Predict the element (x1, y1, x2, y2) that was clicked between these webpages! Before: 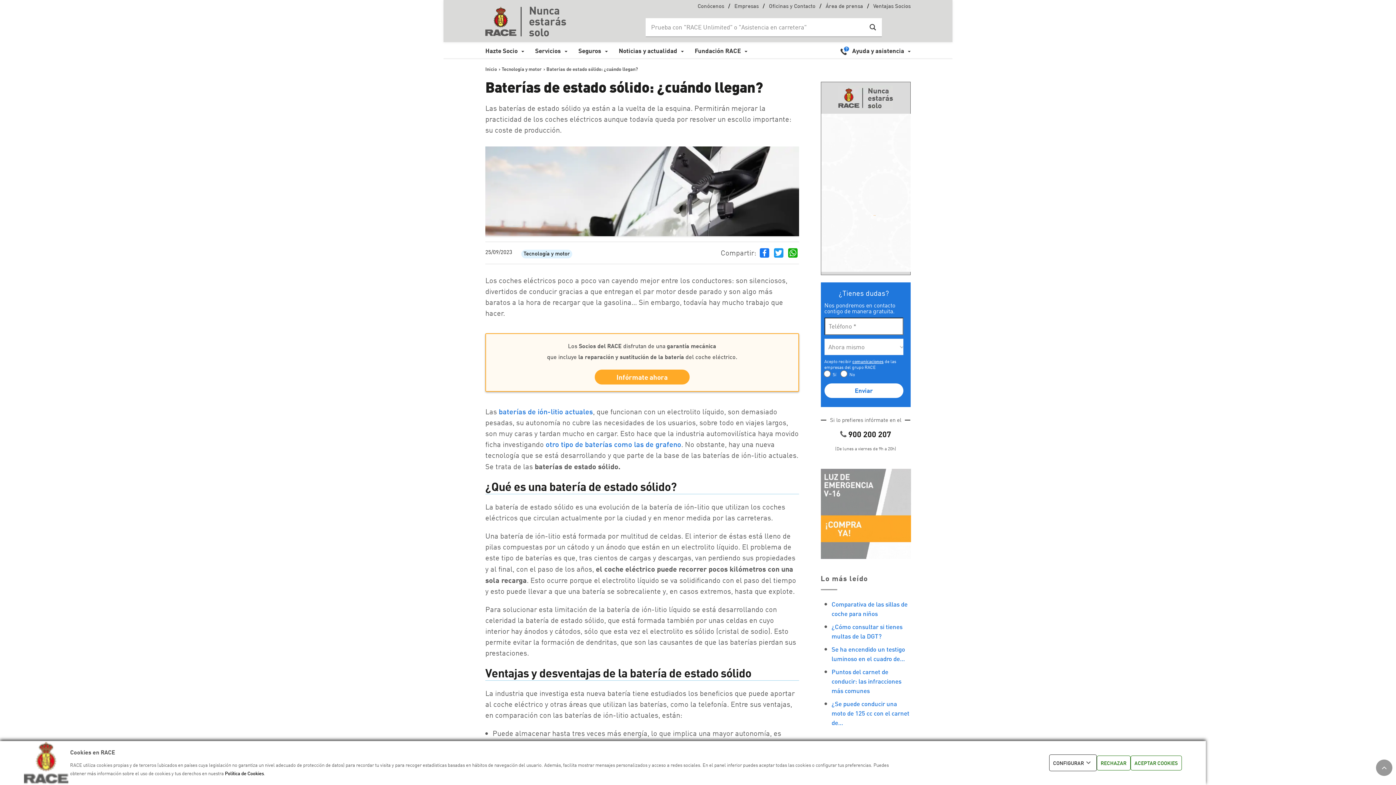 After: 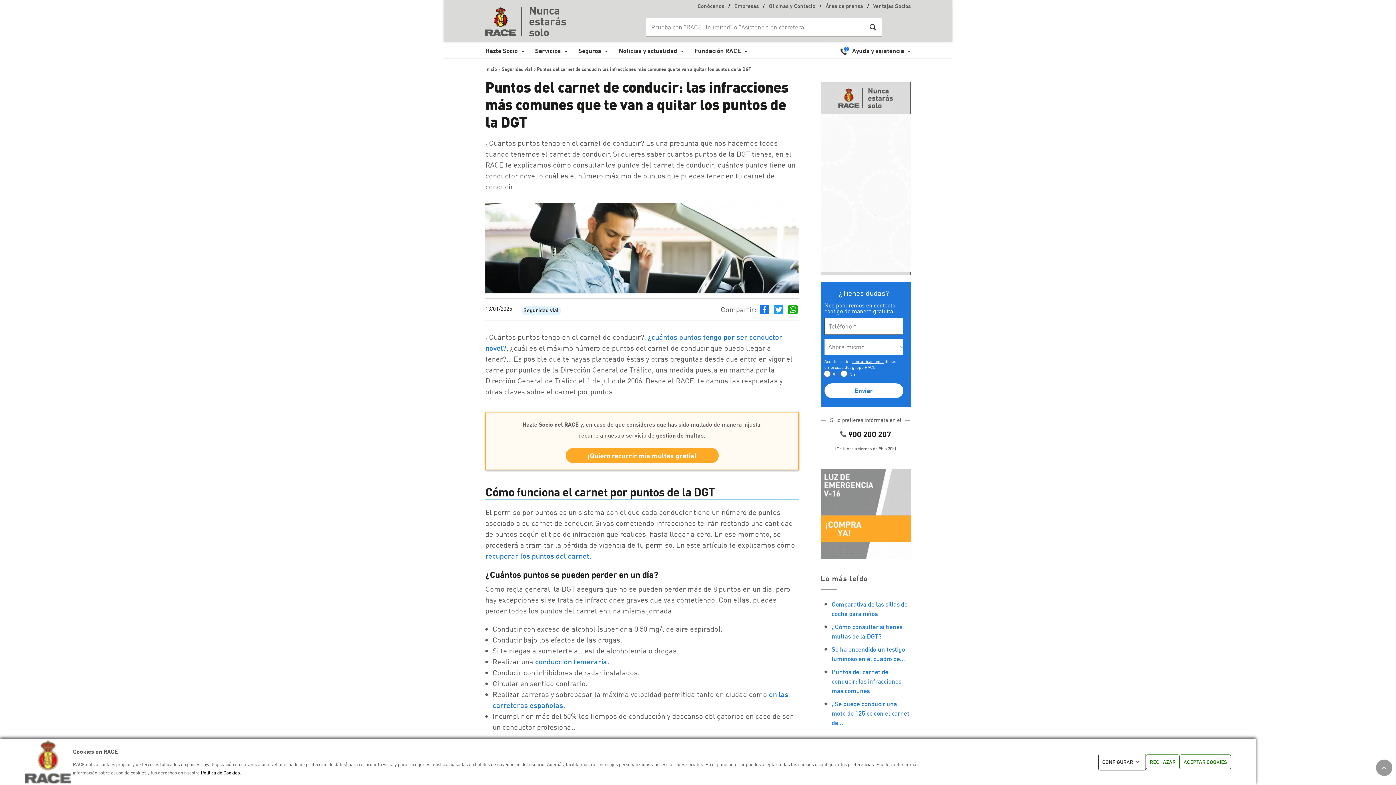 Action: bbox: (831, 668, 901, 694) label: Puntos del carnet de conducir: las infracciones más comunes